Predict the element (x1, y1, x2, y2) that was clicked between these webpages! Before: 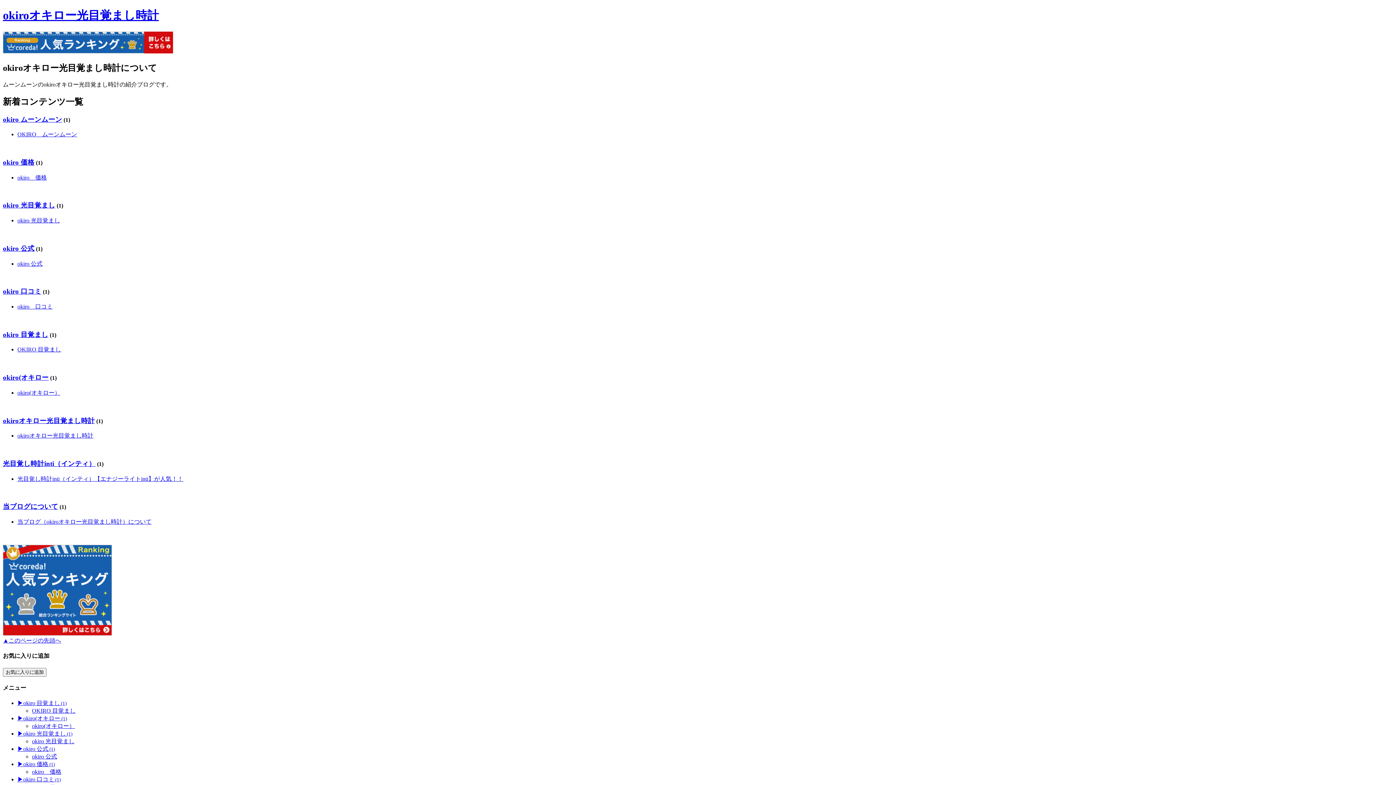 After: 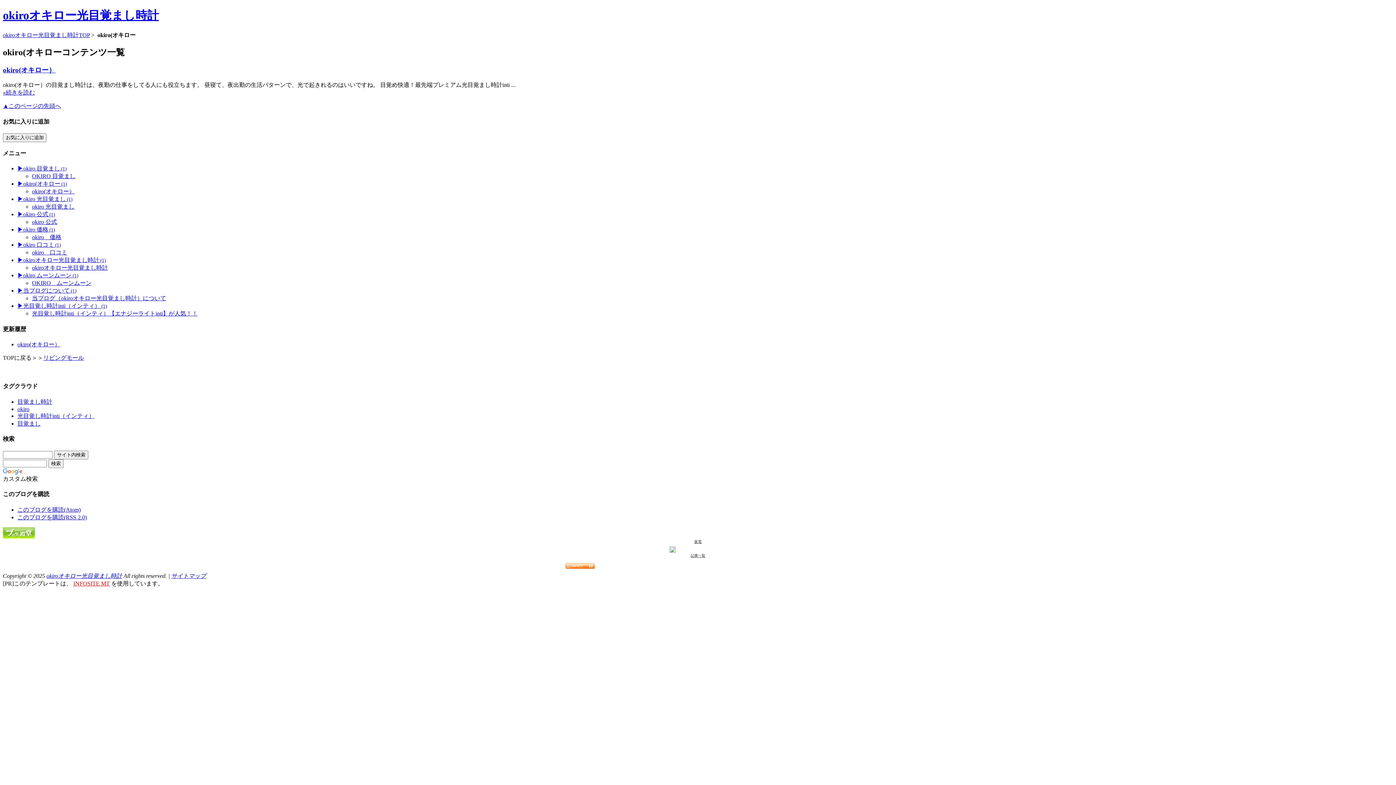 Action: bbox: (17, 715, 66, 721) label: ▶okiro(オキロー (1)